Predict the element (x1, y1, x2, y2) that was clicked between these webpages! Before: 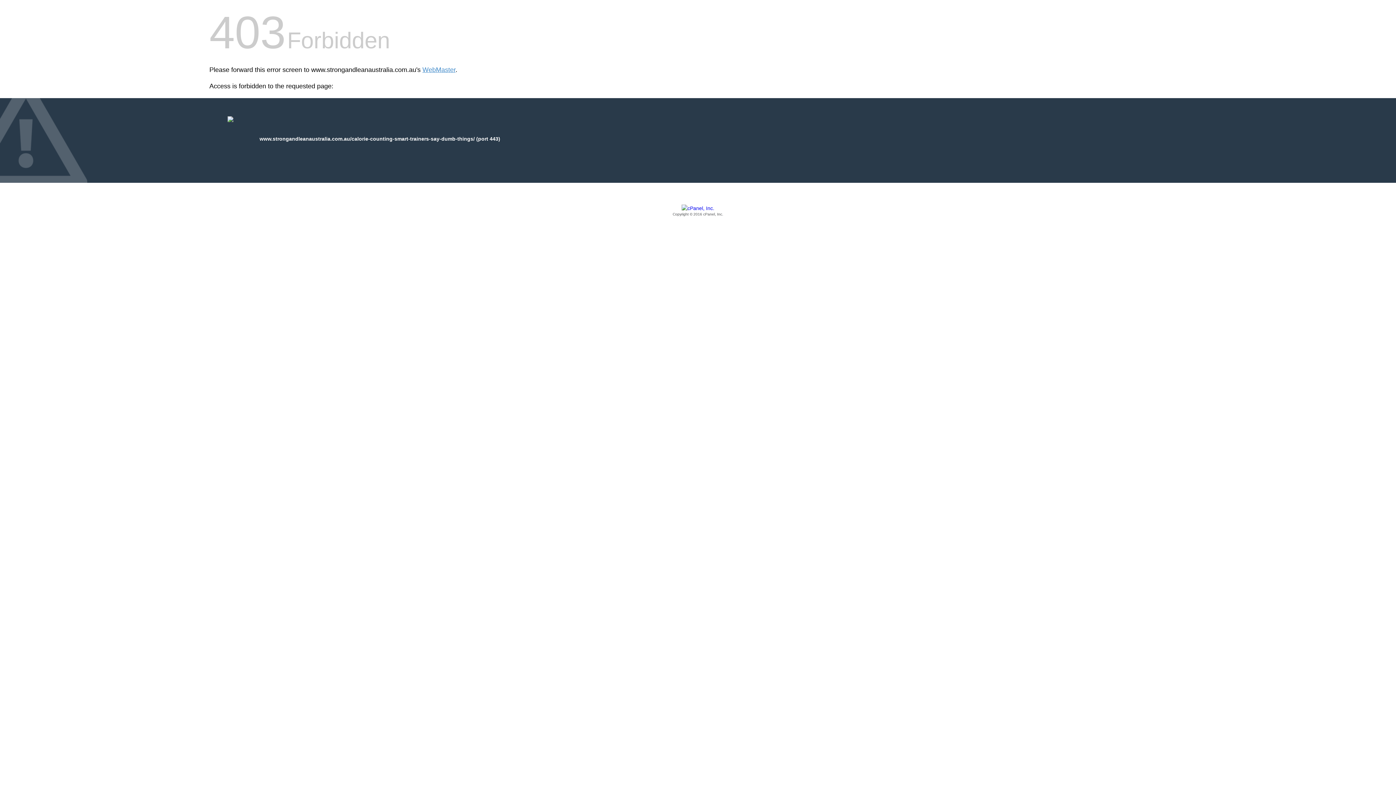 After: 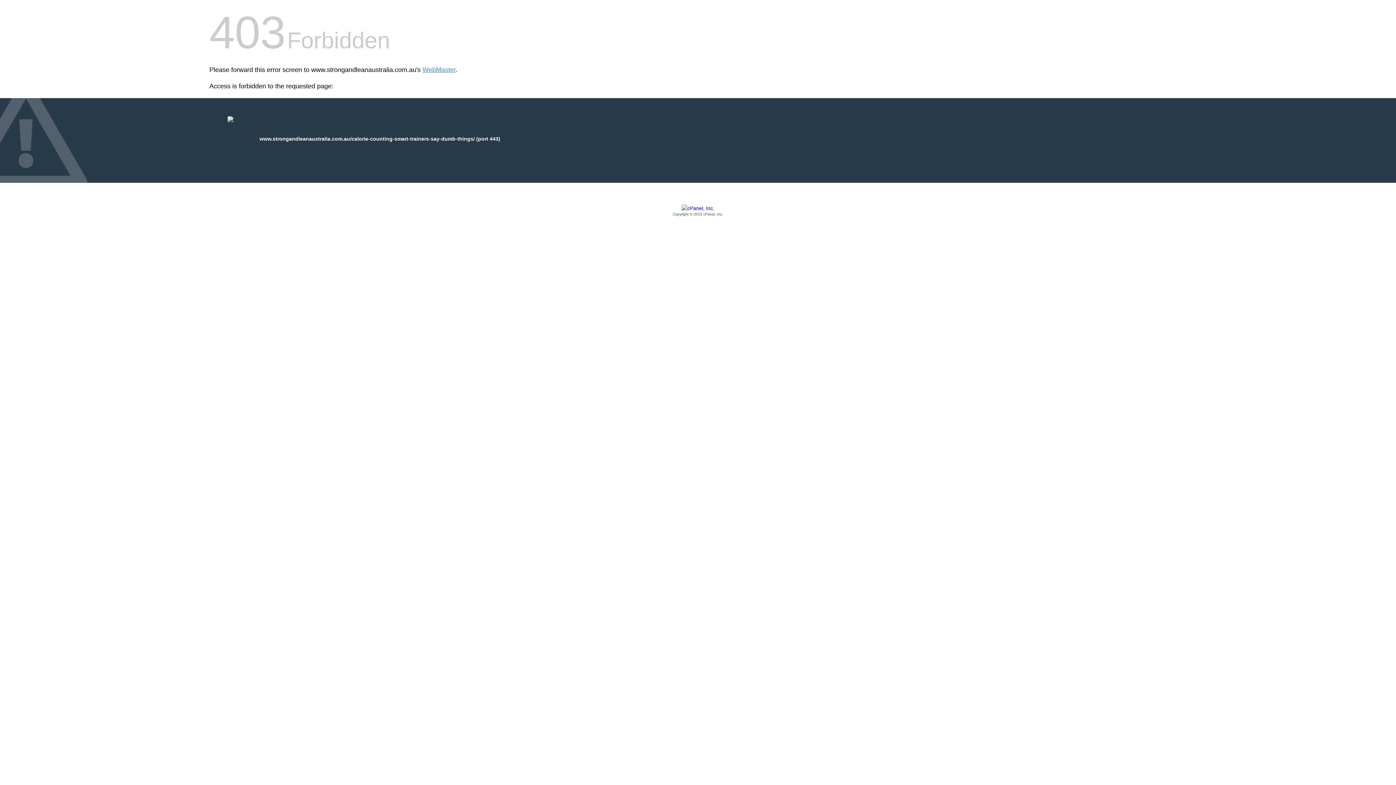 Action: label: Copyright © 2016 cPanel, Inc. bbox: (209, 205, 1186, 217)